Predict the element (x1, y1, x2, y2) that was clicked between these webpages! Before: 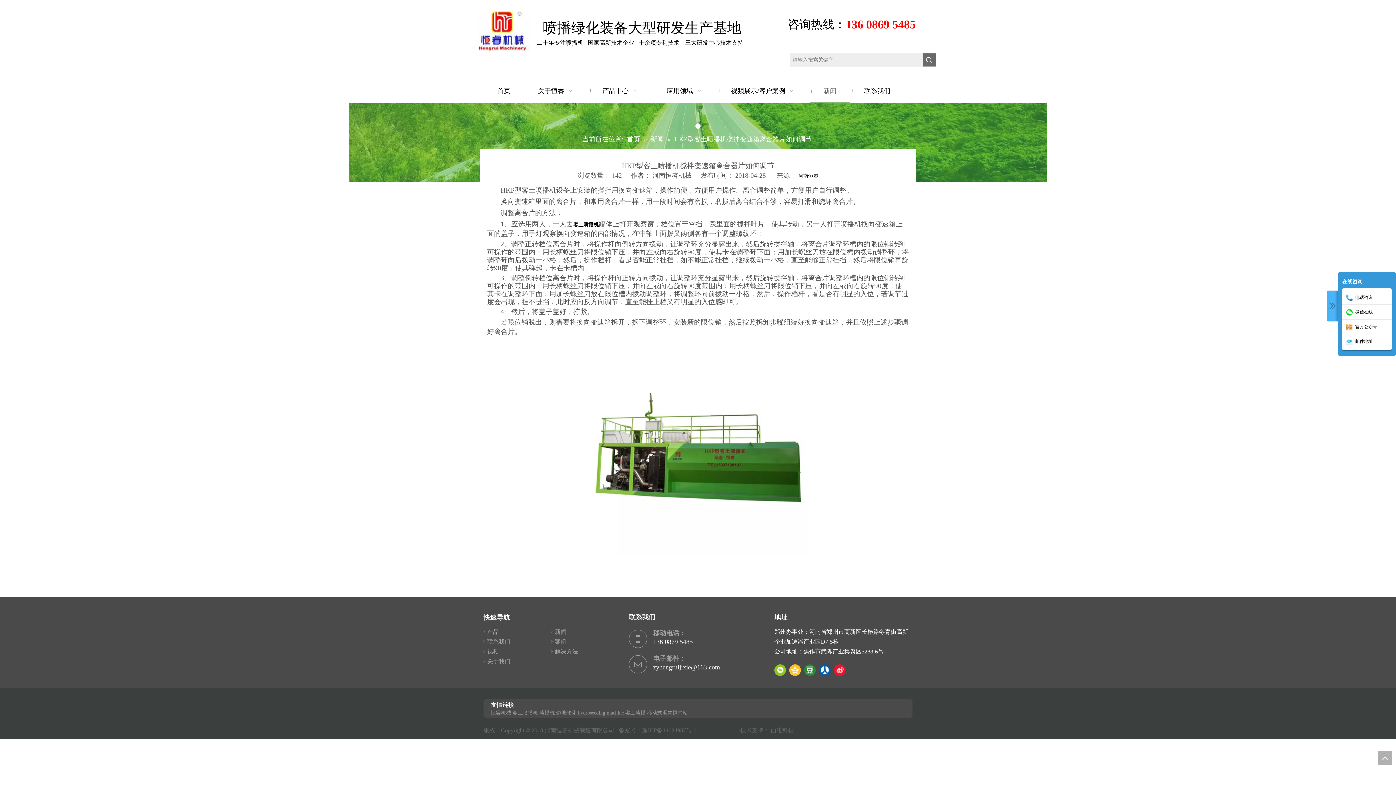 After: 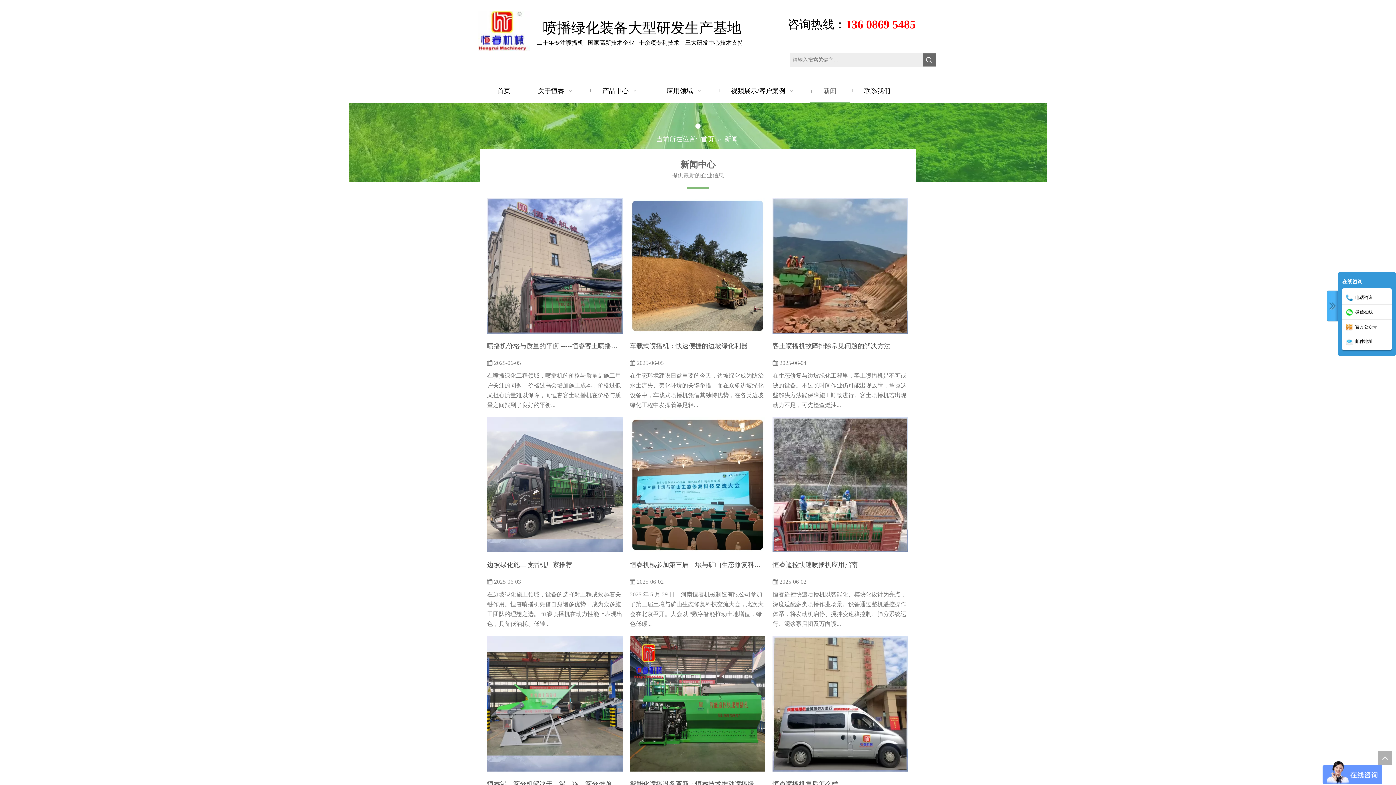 Action: label: 新闻 bbox: (554, 629, 566, 635)